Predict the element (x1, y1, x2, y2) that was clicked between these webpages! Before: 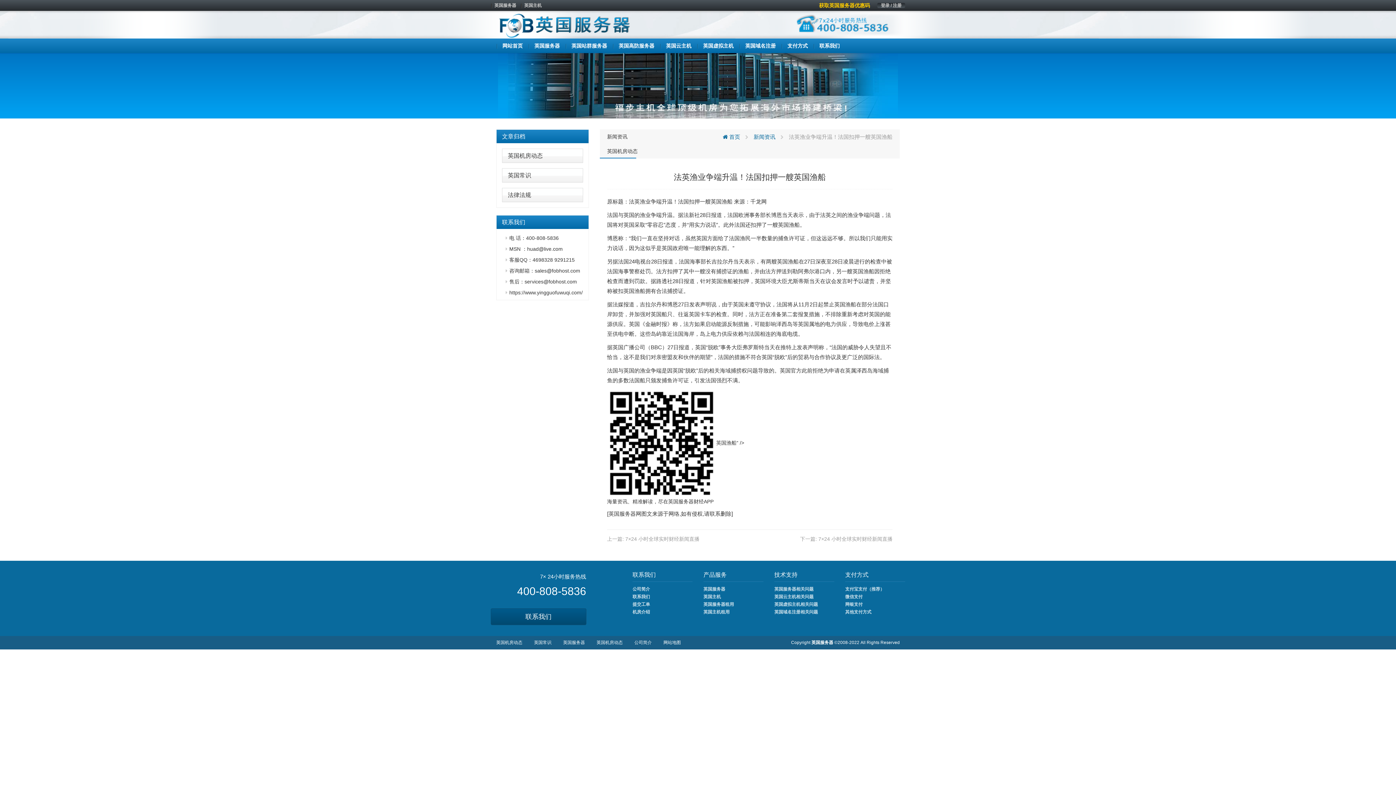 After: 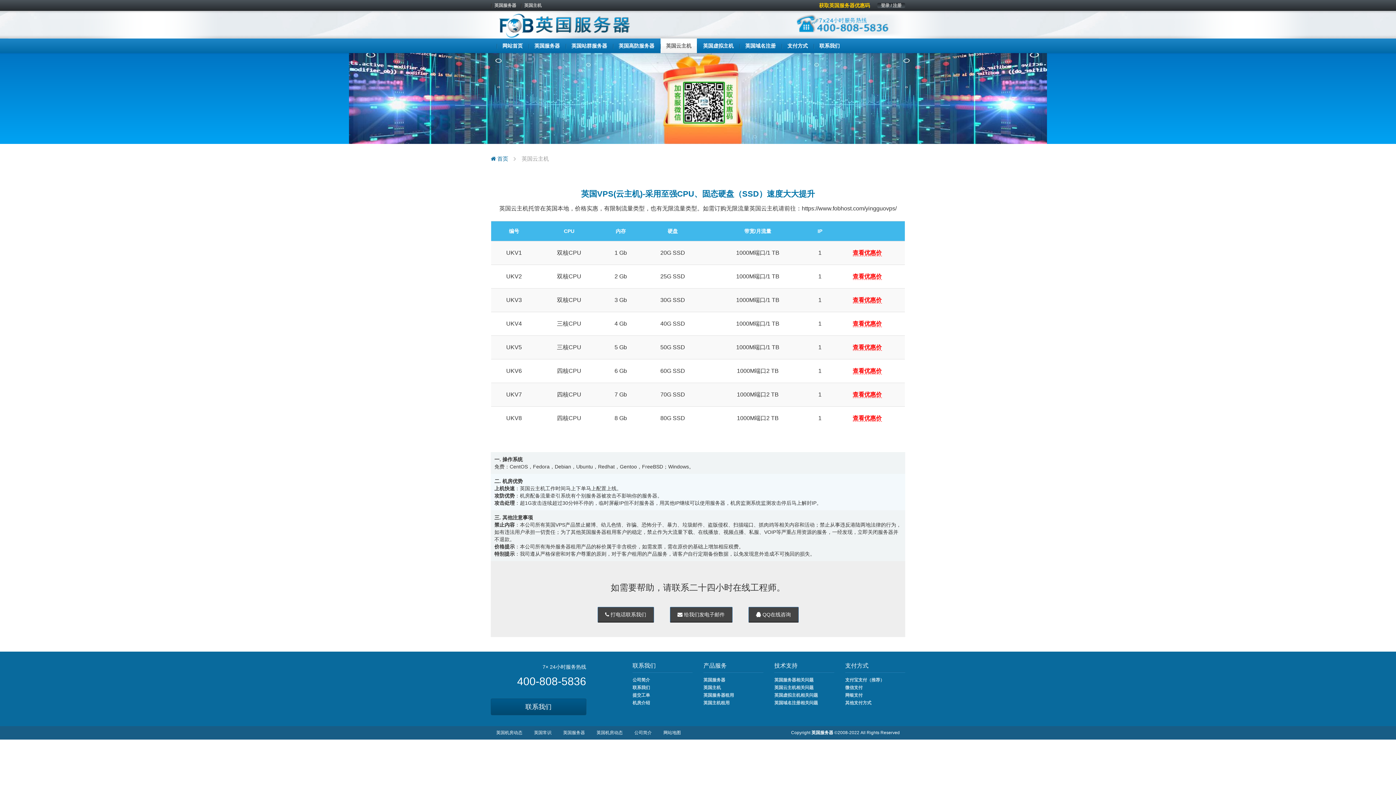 Action: label: 英国云主机 bbox: (660, 38, 697, 53)